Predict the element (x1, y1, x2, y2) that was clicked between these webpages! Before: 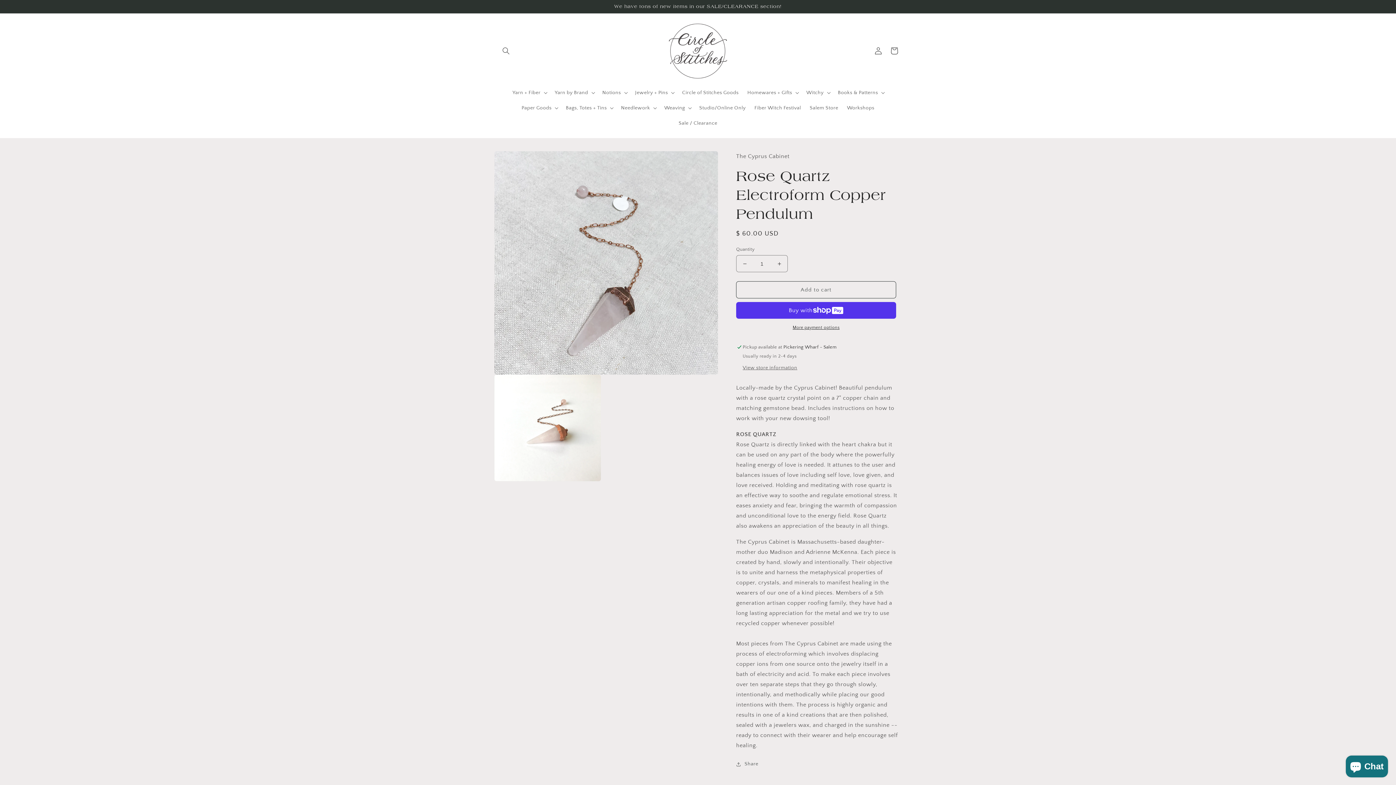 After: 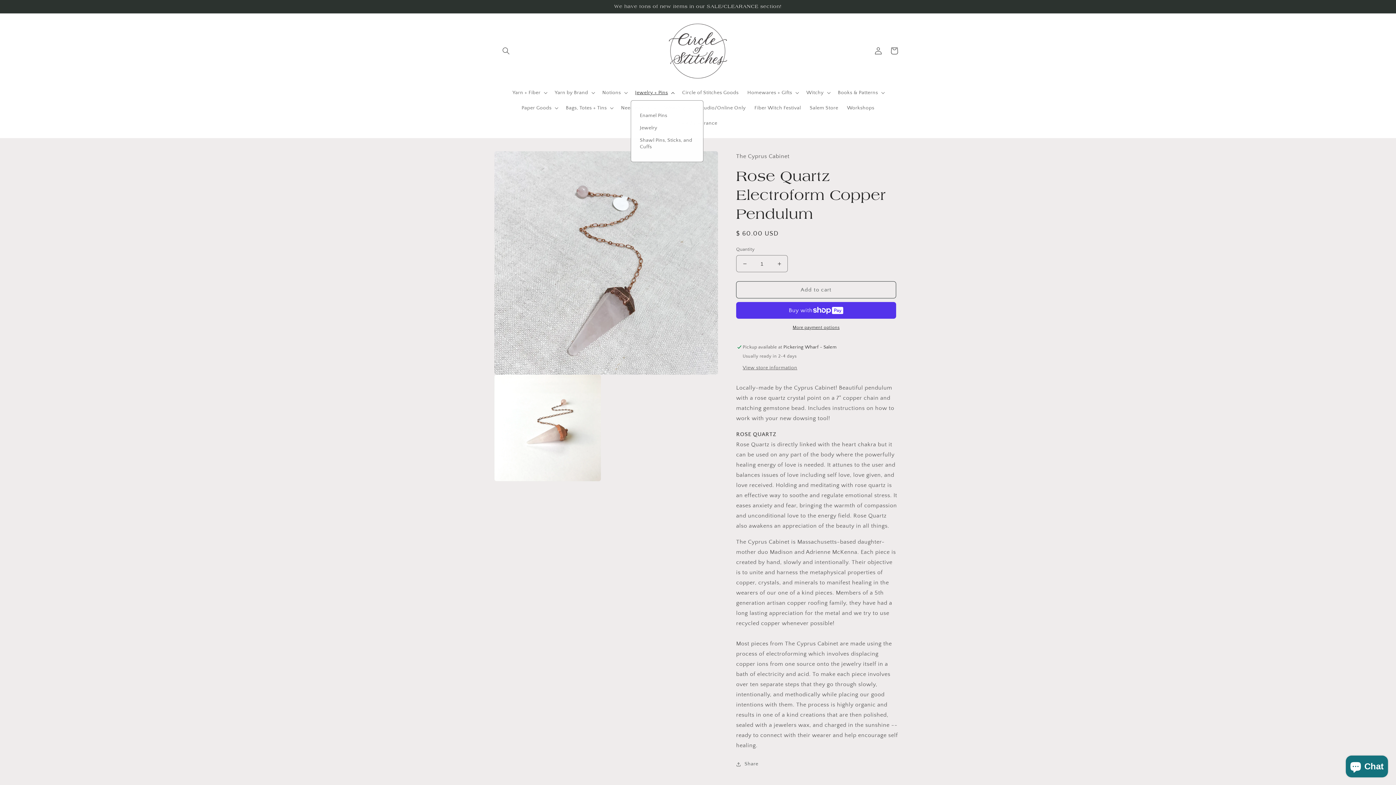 Action: label: Jewelry + Pins bbox: (630, 85, 677, 100)